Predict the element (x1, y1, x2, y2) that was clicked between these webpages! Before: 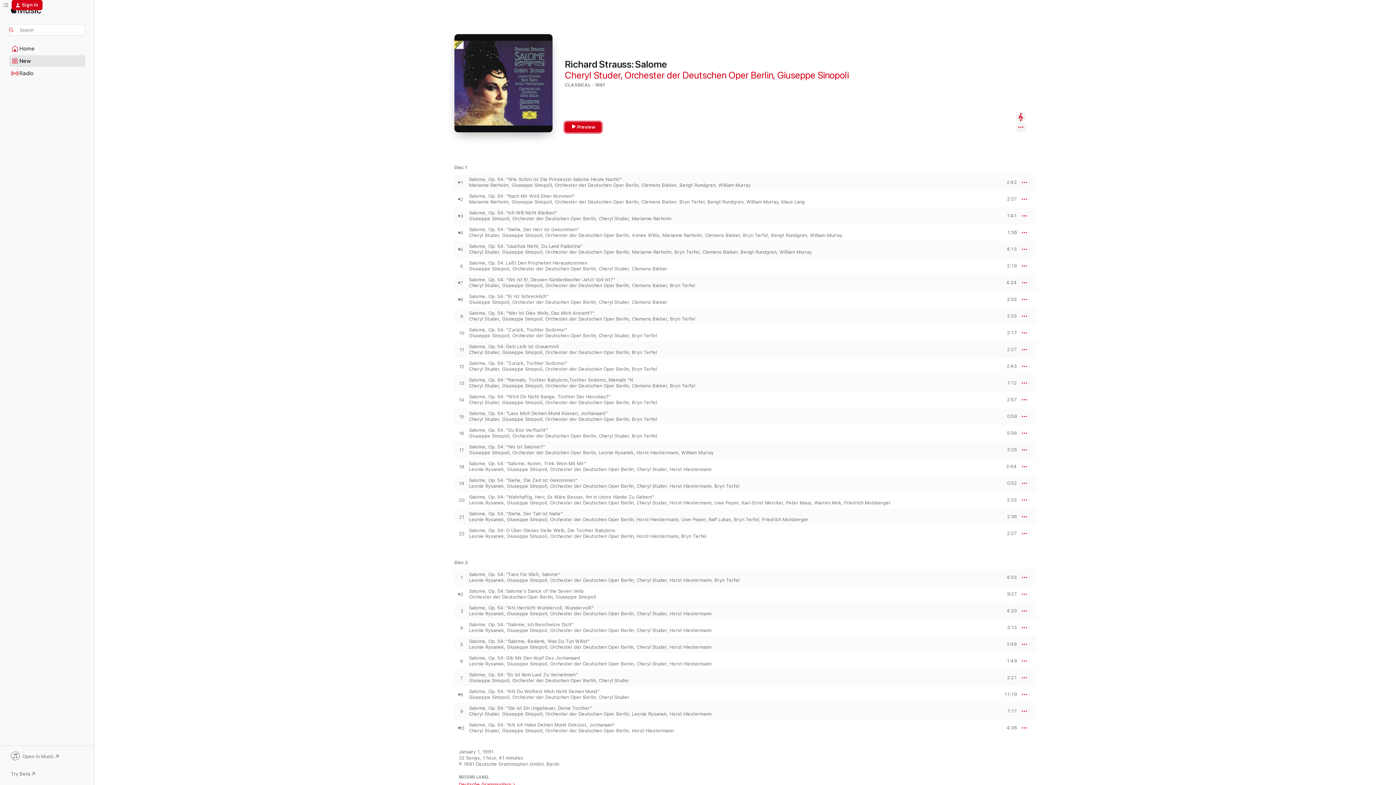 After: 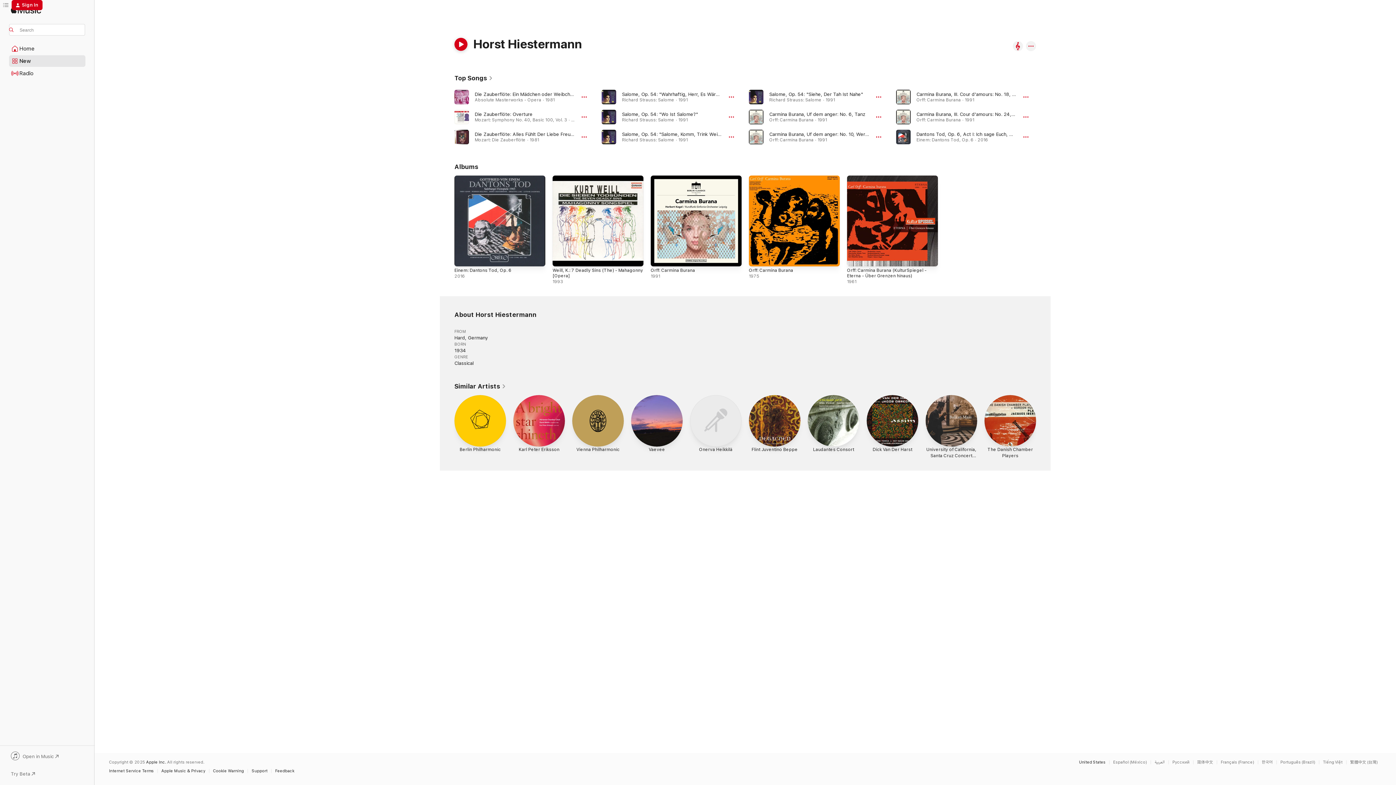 Action: bbox: (669, 628, 711, 633) label: Horst Hiestermann